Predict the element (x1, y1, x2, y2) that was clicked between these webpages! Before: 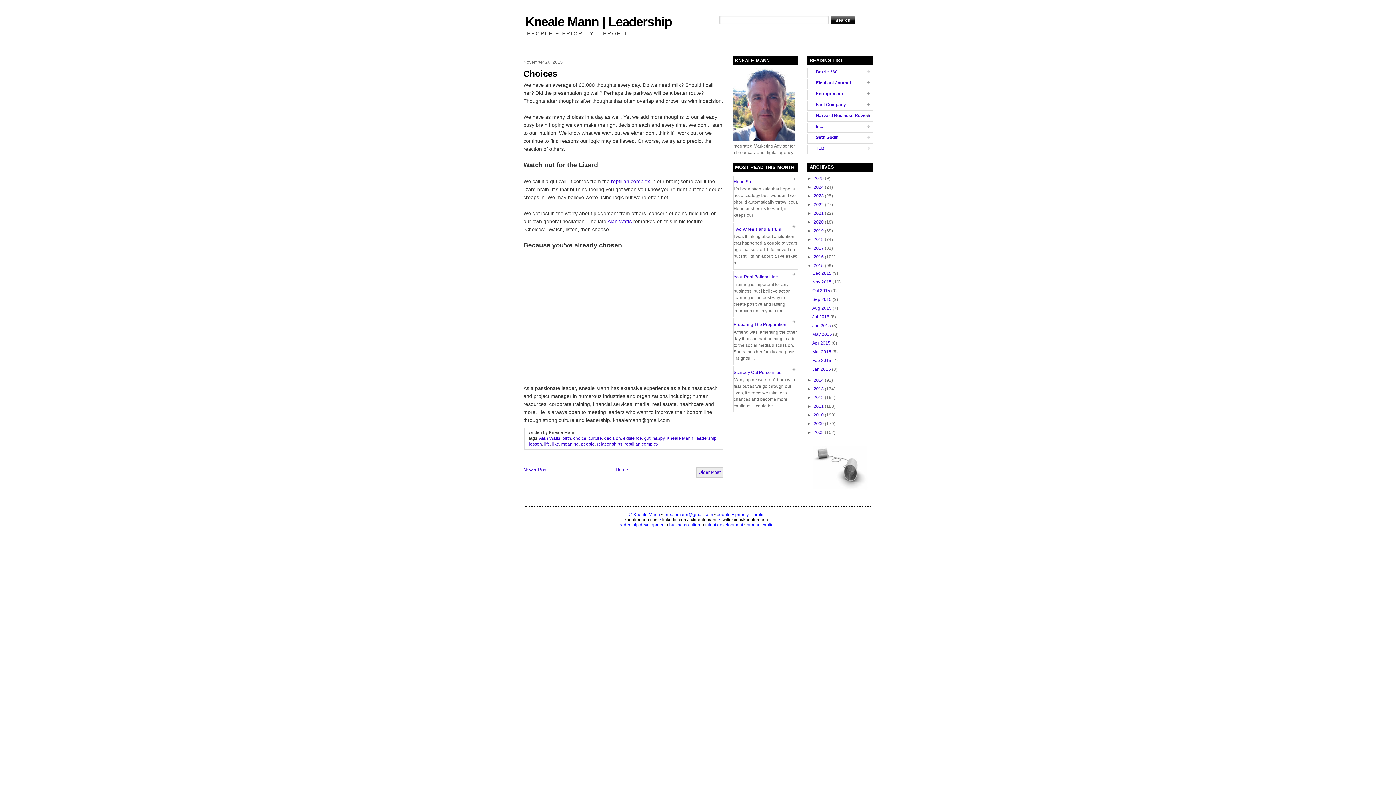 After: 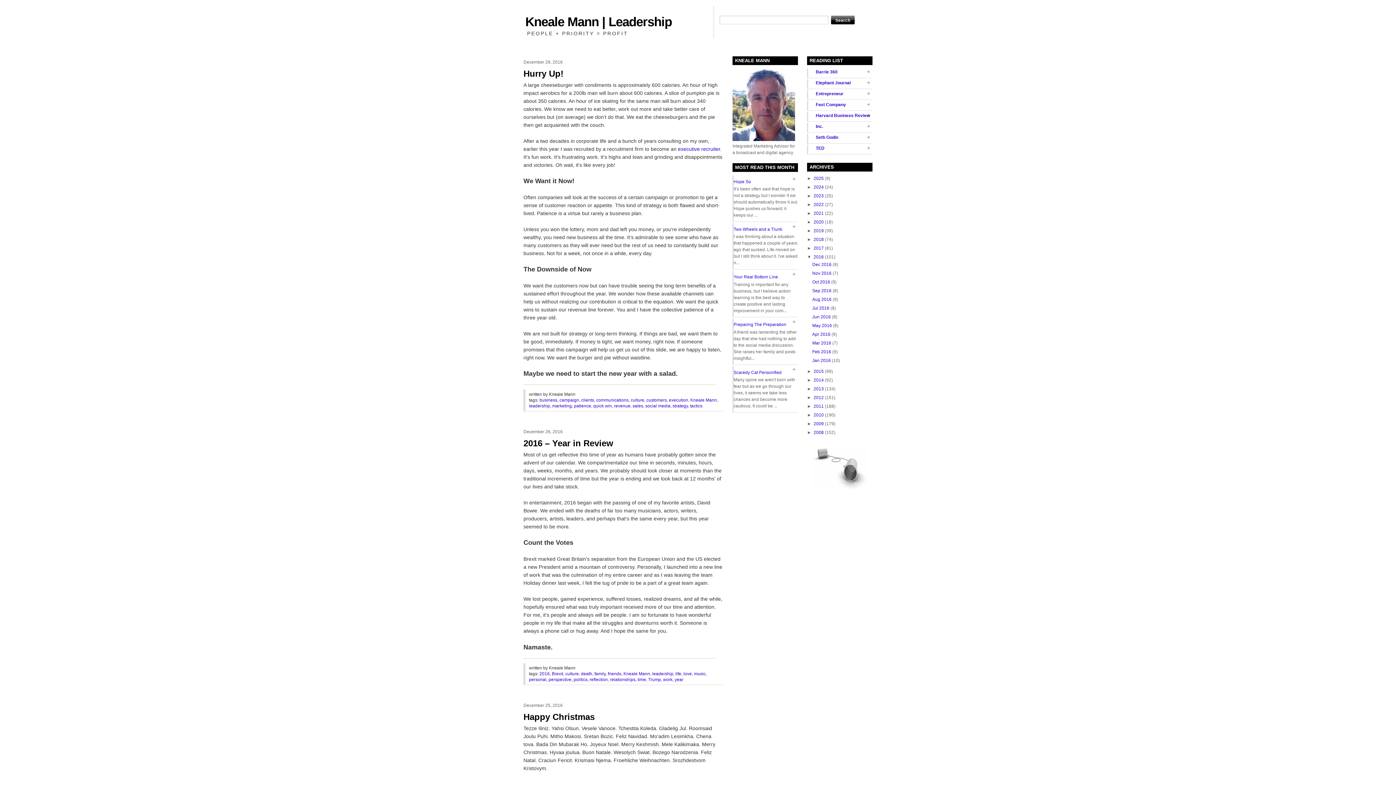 Action: bbox: (813, 254, 824, 259) label: 2016